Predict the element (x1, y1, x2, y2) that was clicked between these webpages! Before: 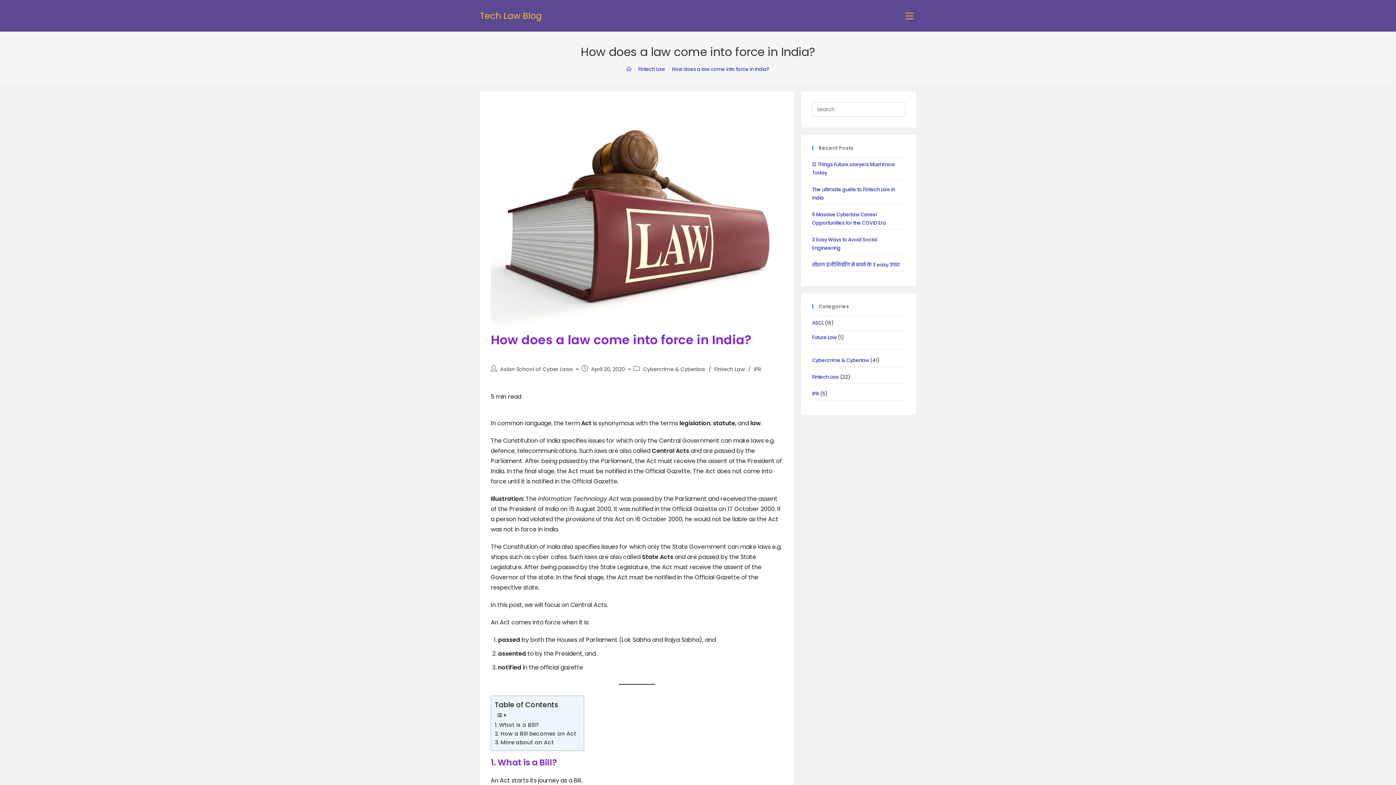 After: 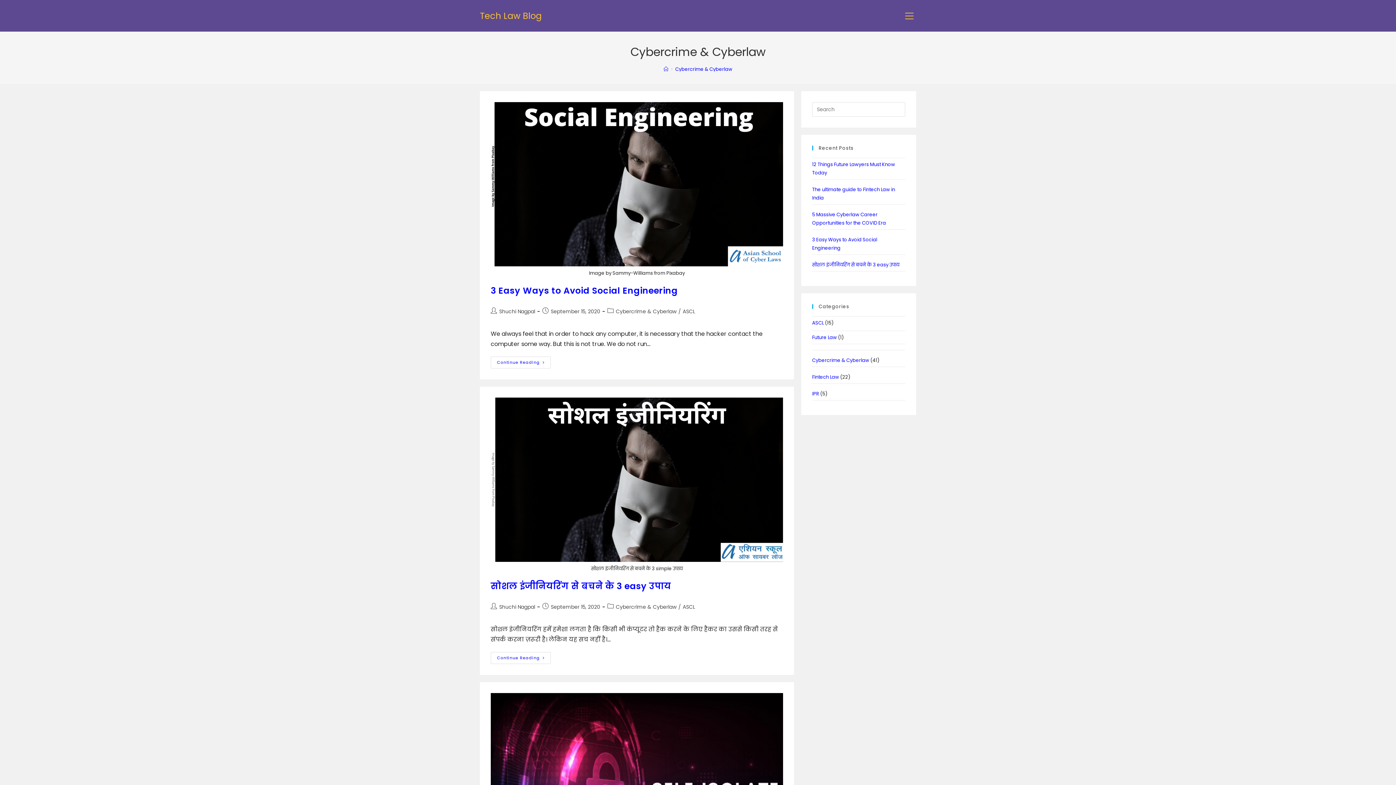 Action: bbox: (812, 357, 869, 364) label: Cybercrime & Cyberlaw